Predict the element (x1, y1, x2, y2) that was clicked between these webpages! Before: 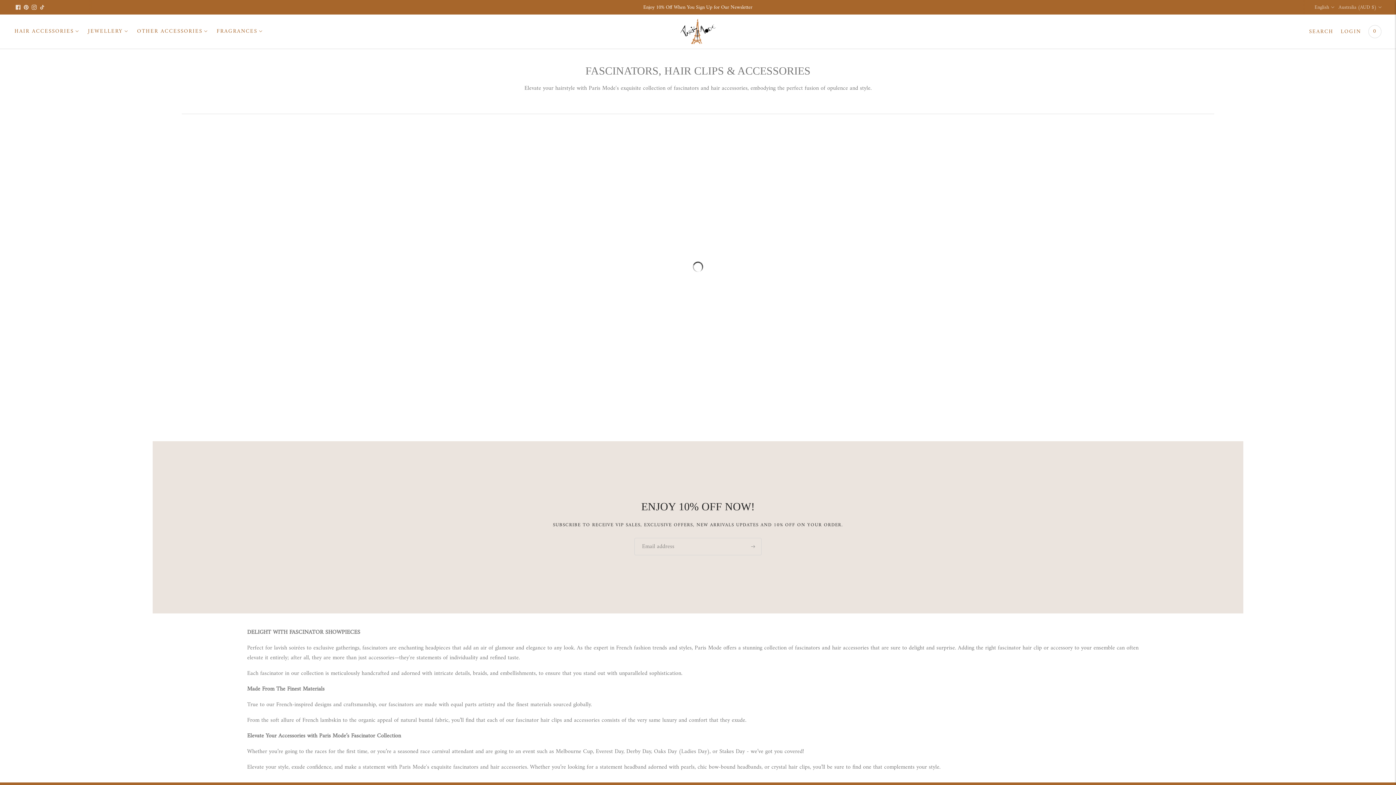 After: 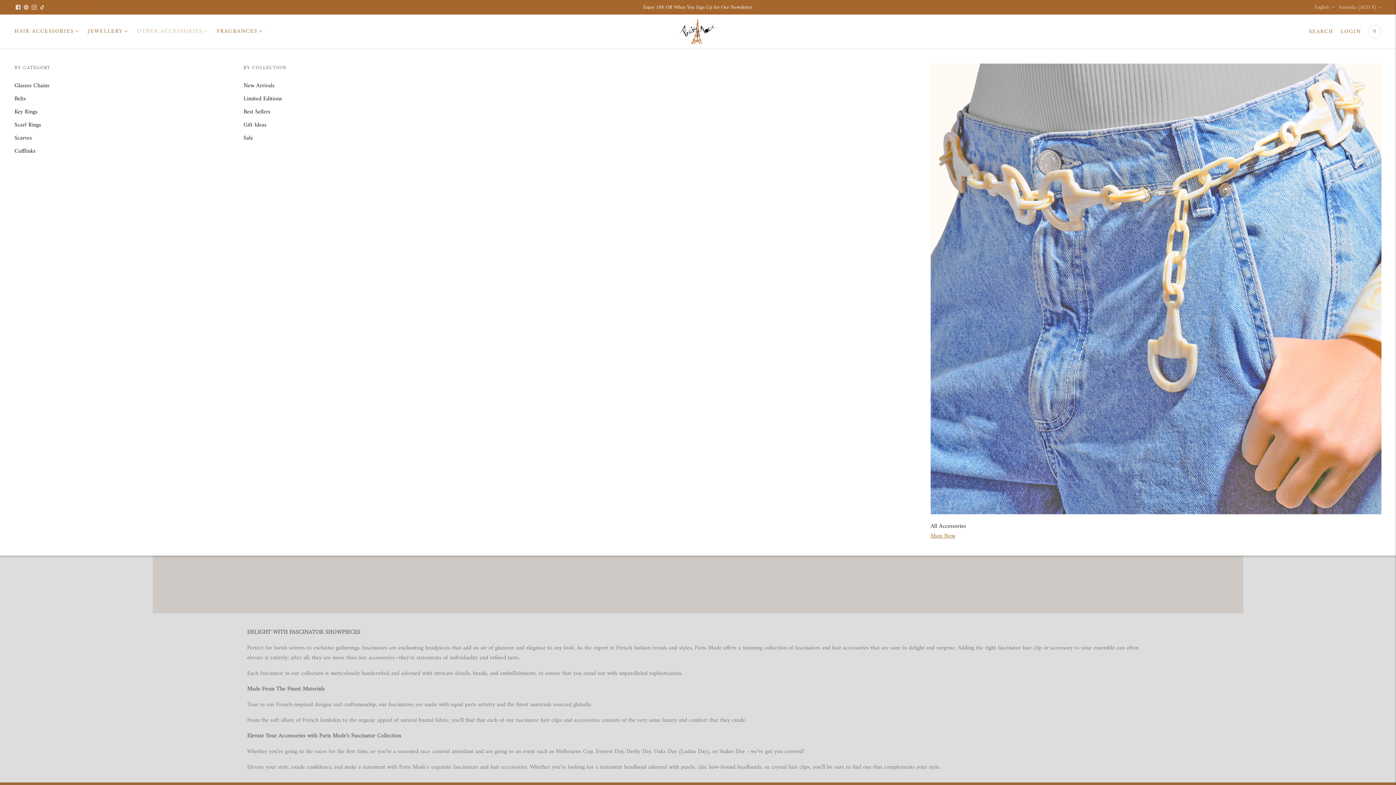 Action: label: OTHER ACCESSORIES bbox: (137, 23, 207, 39)